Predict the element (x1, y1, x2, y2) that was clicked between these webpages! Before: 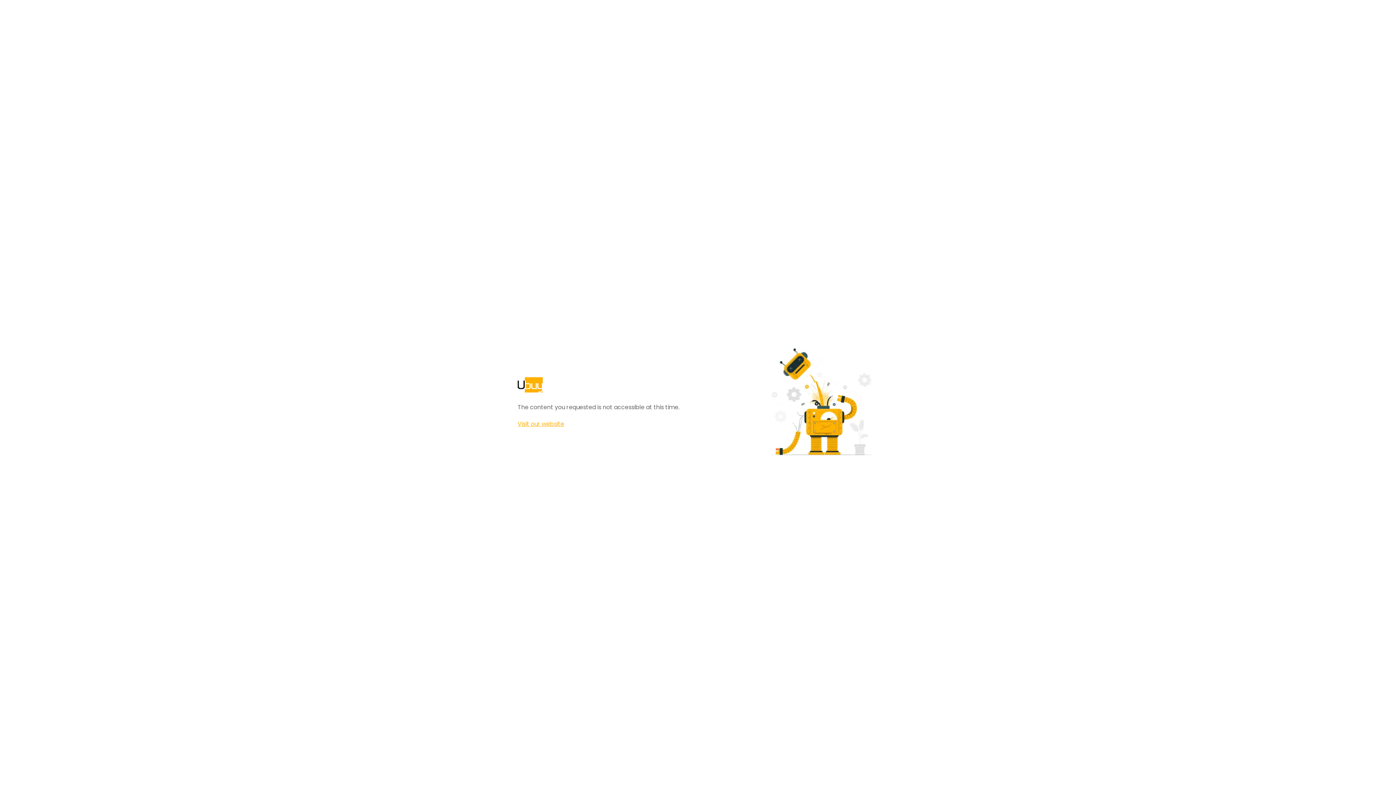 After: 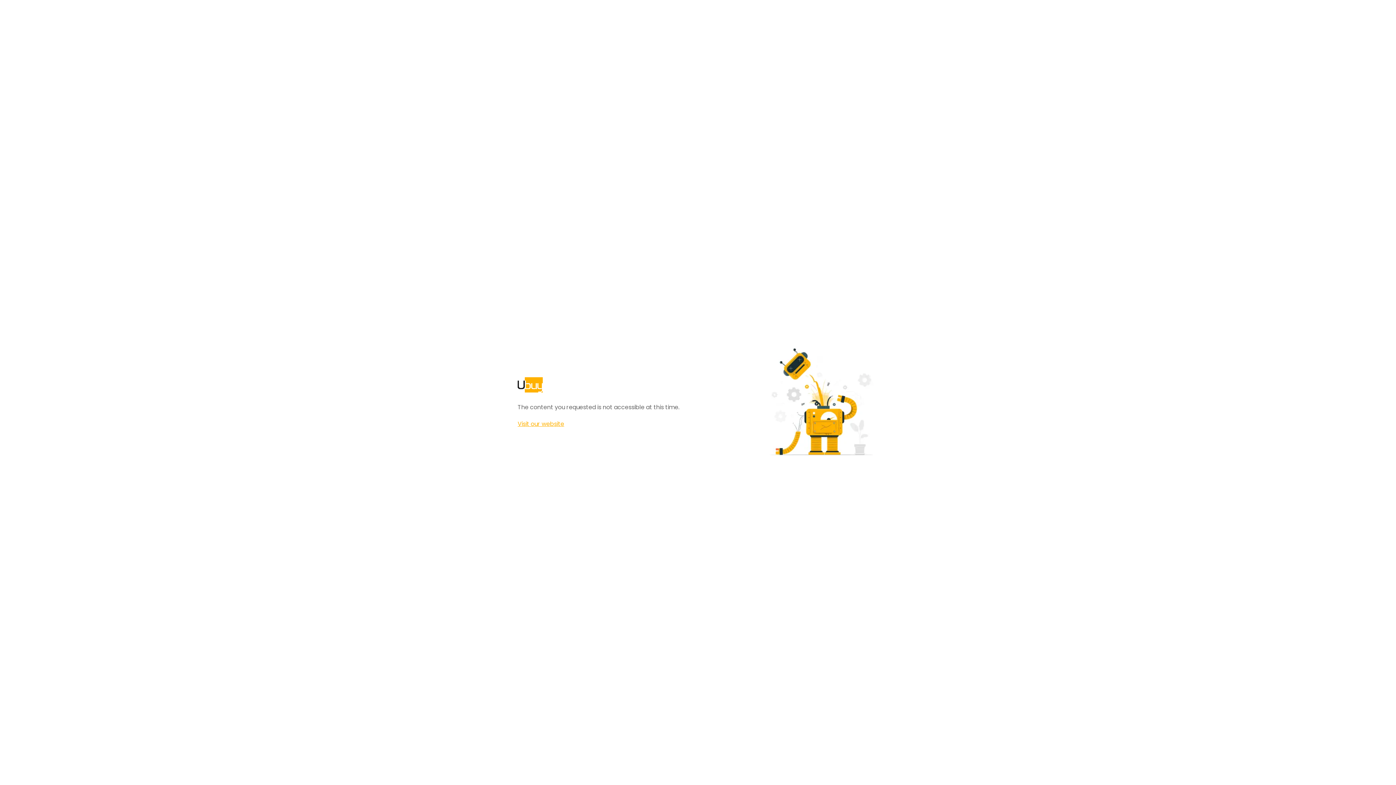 Action: label: Visit our website bbox: (517, 420, 564, 428)